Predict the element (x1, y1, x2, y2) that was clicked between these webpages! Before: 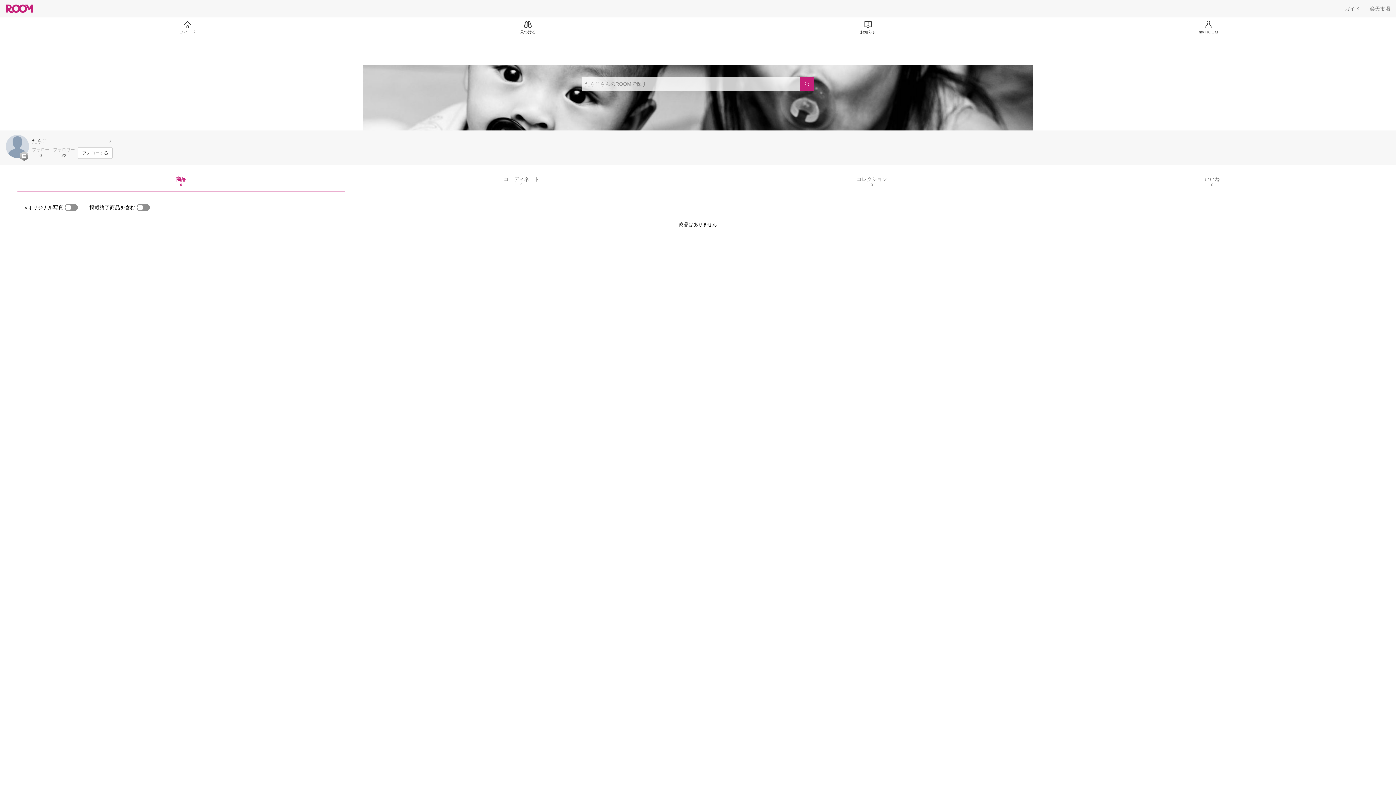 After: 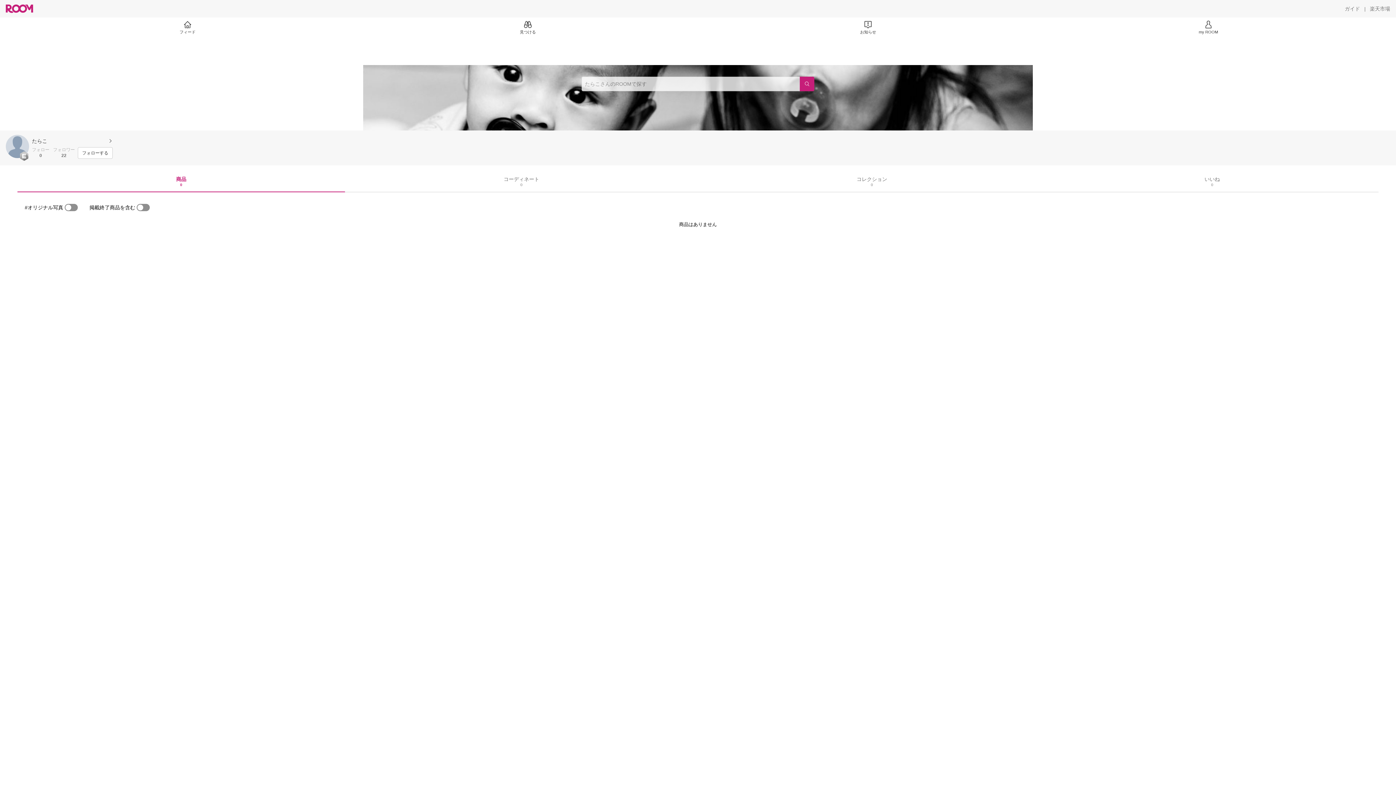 Action: label: 商品
0 bbox: (176, 176, 186, 186)